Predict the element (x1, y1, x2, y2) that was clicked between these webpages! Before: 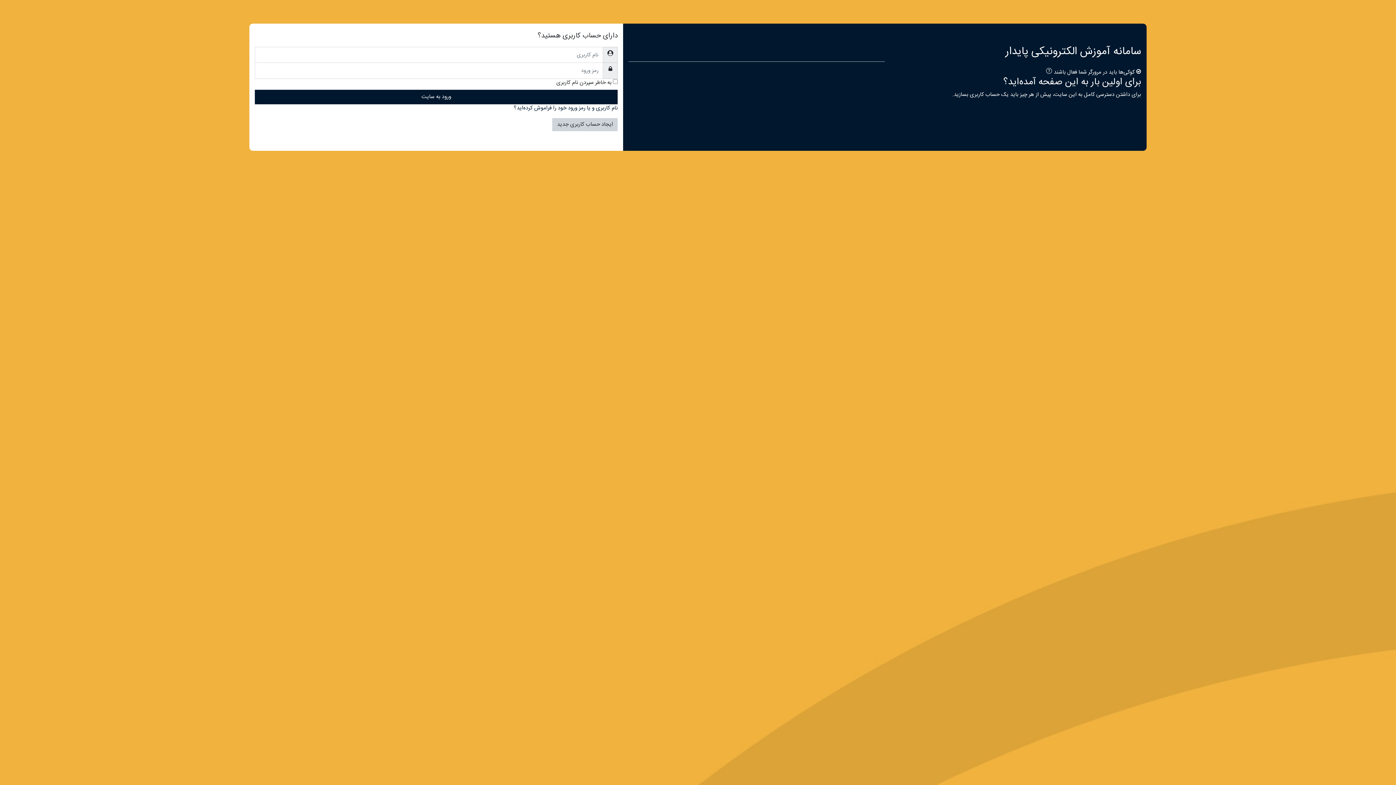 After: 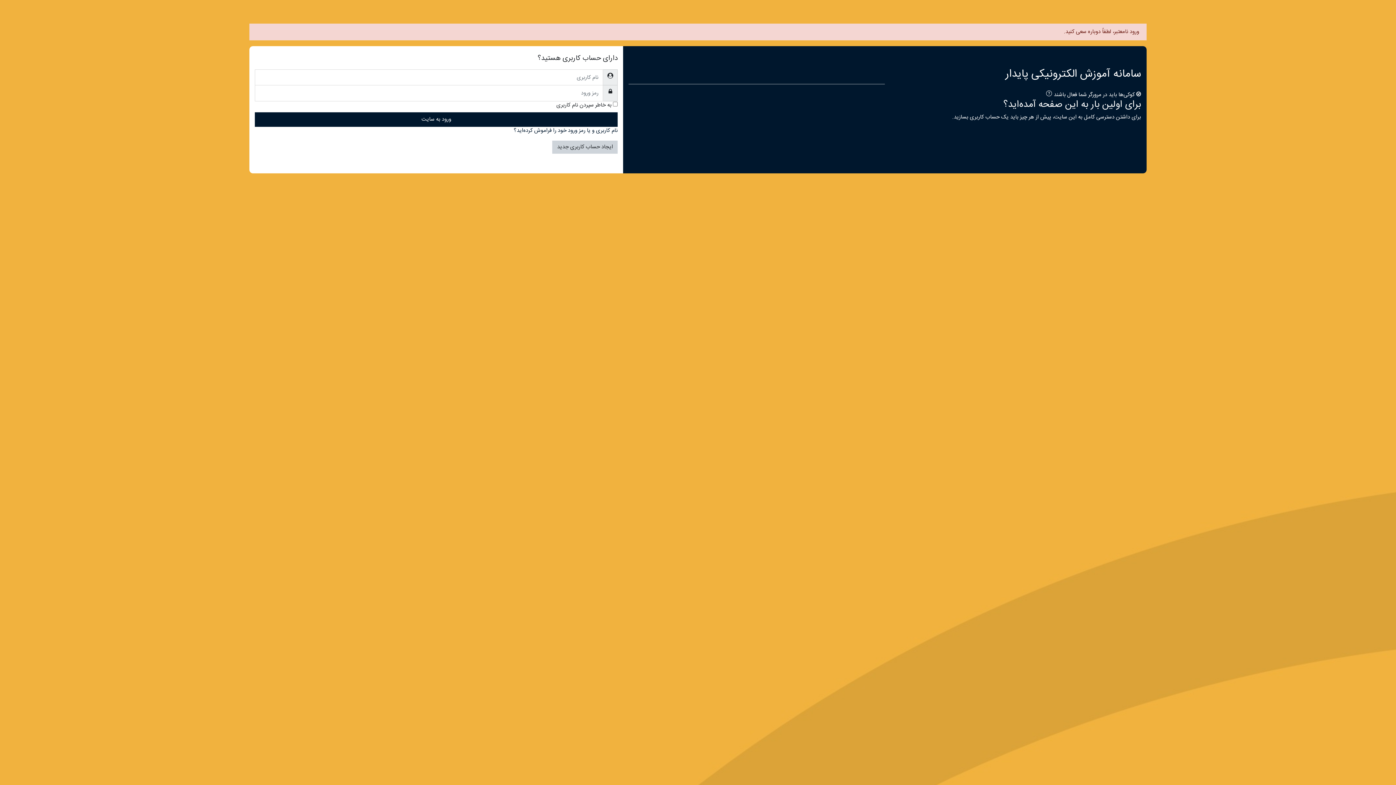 Action: bbox: (255, 89, 617, 104) label: ورود به سایت